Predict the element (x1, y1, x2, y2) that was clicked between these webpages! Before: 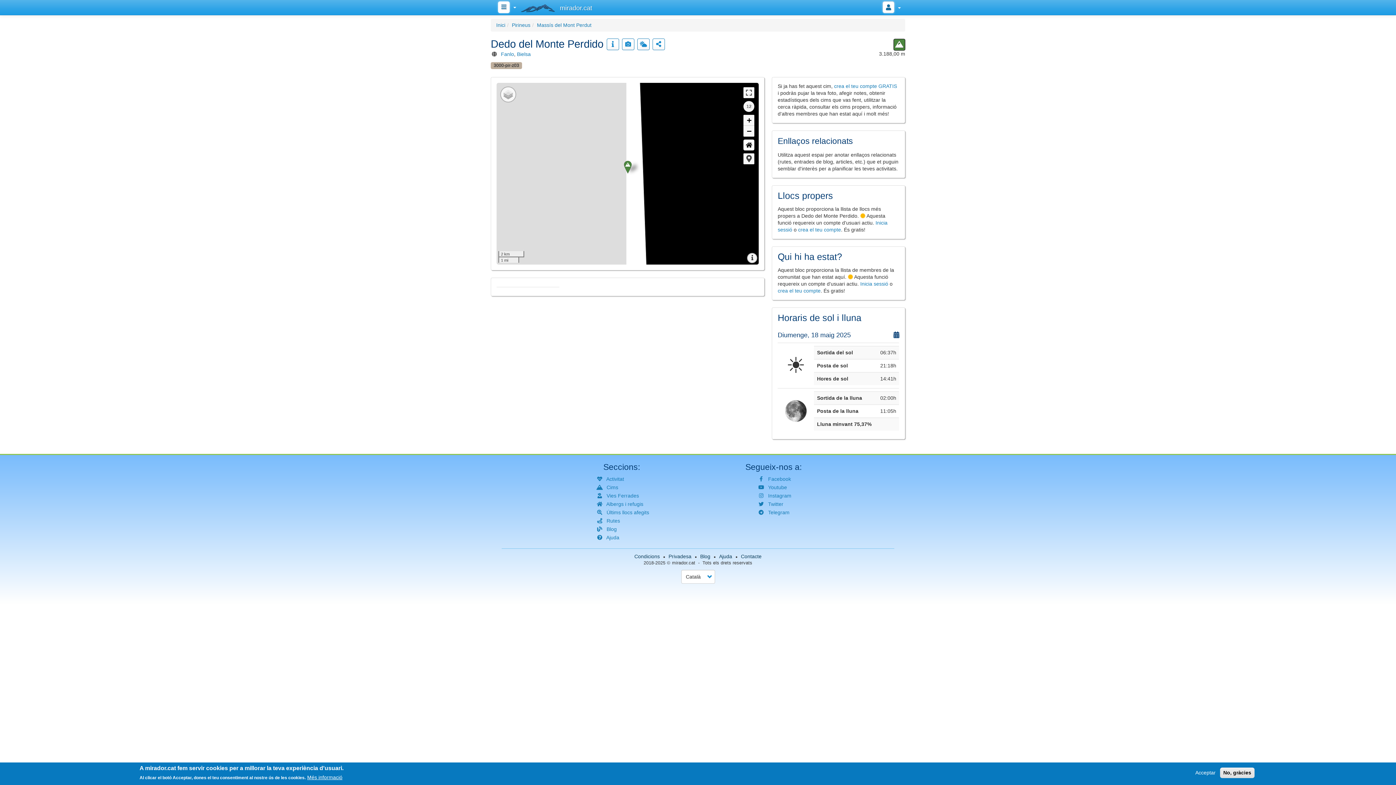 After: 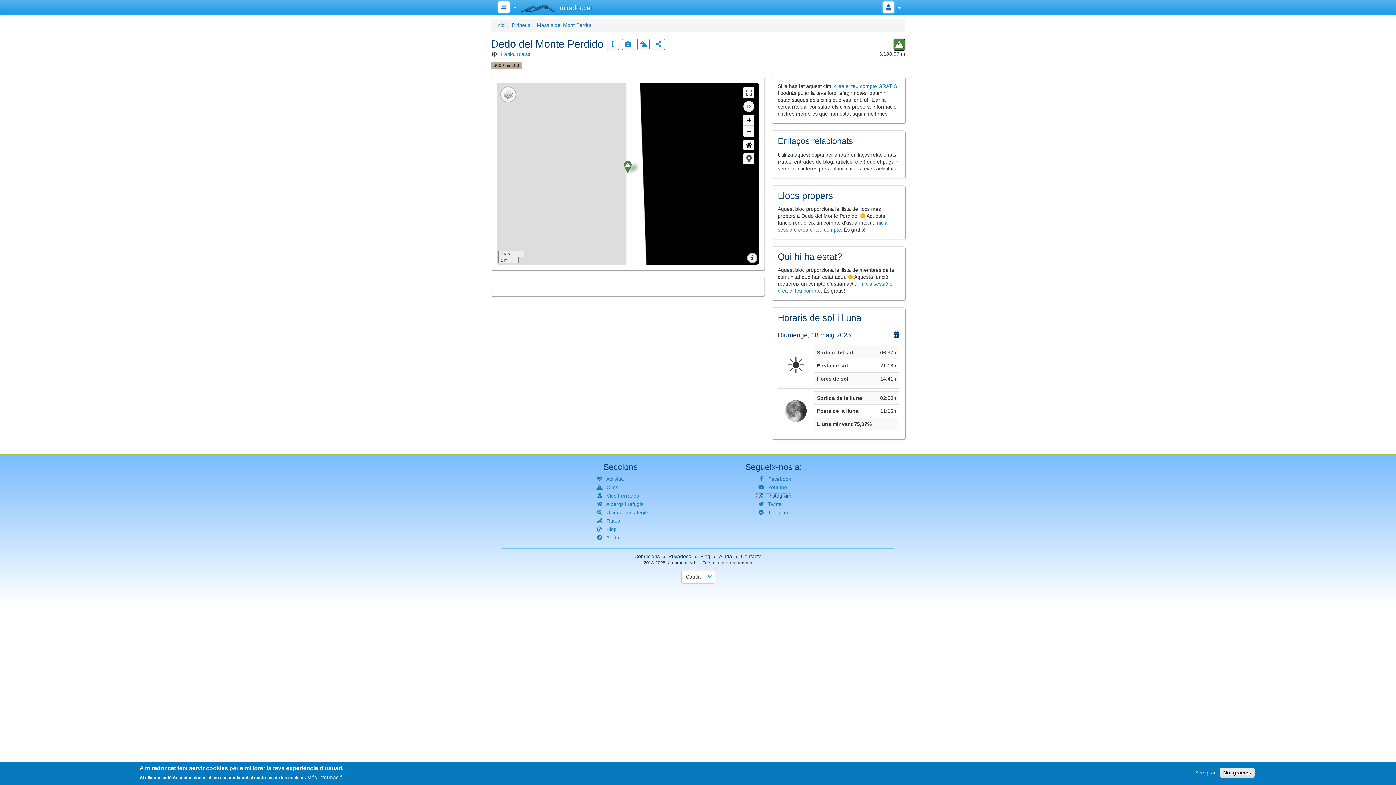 Action: label:  Instagram bbox: (755, 493, 791, 498)